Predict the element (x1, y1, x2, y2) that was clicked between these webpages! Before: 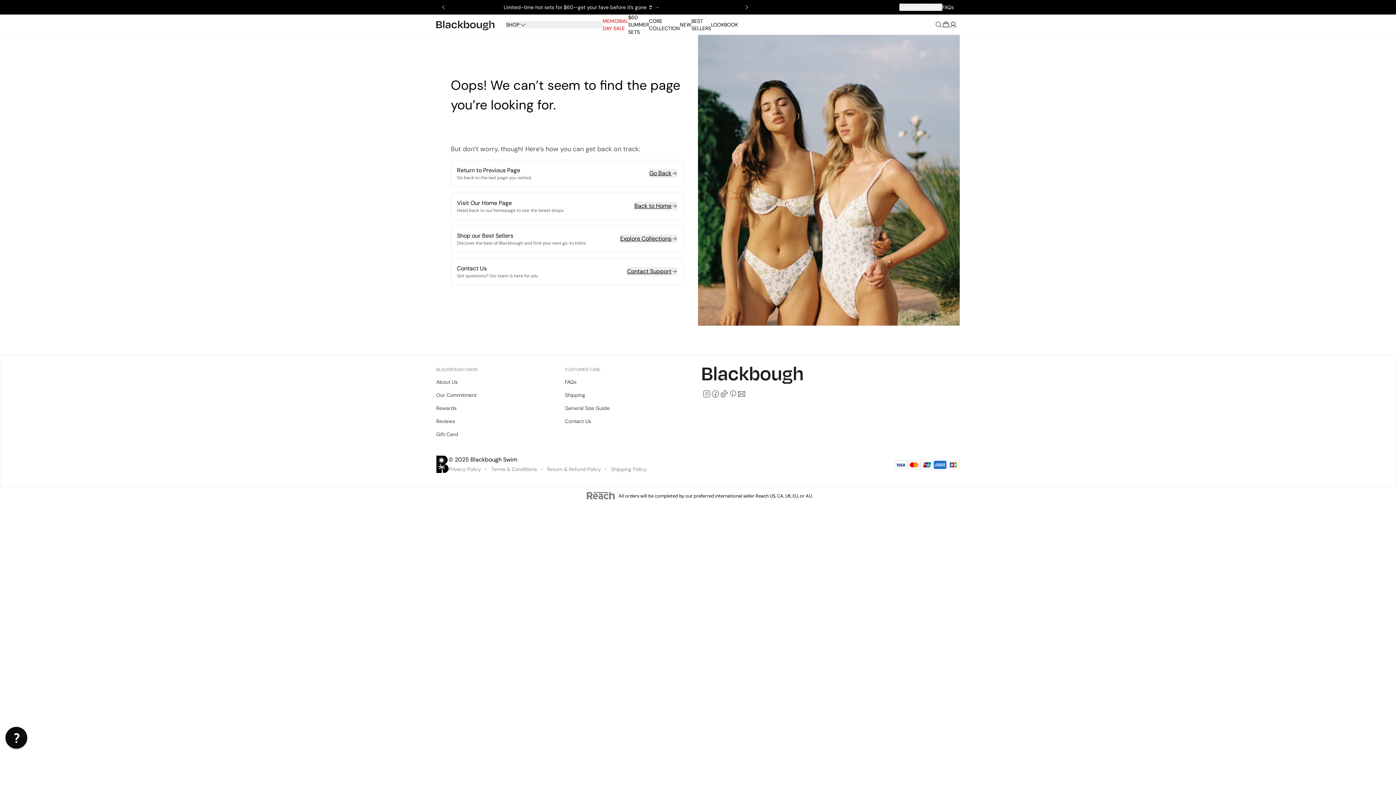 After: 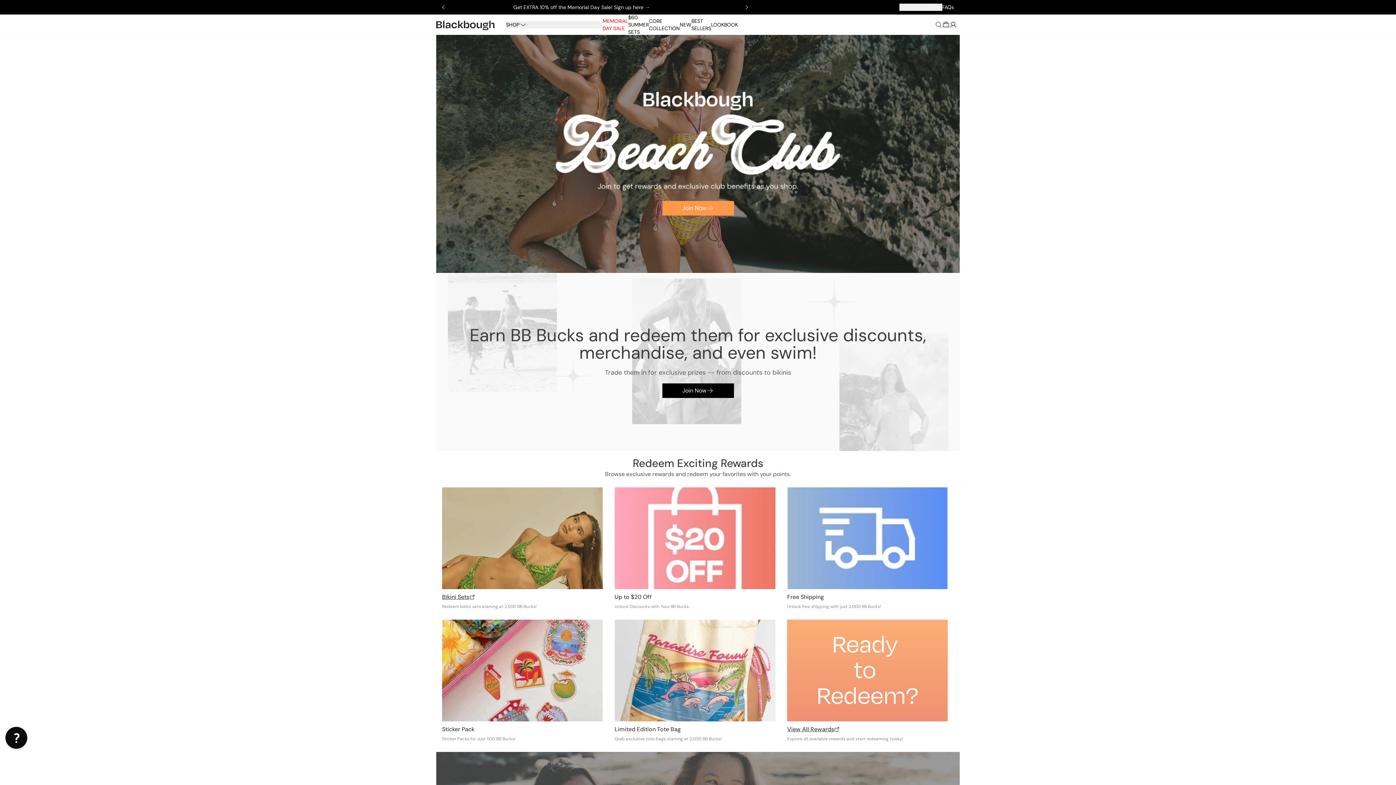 Action: label: Rewards bbox: (436, 405, 456, 411)